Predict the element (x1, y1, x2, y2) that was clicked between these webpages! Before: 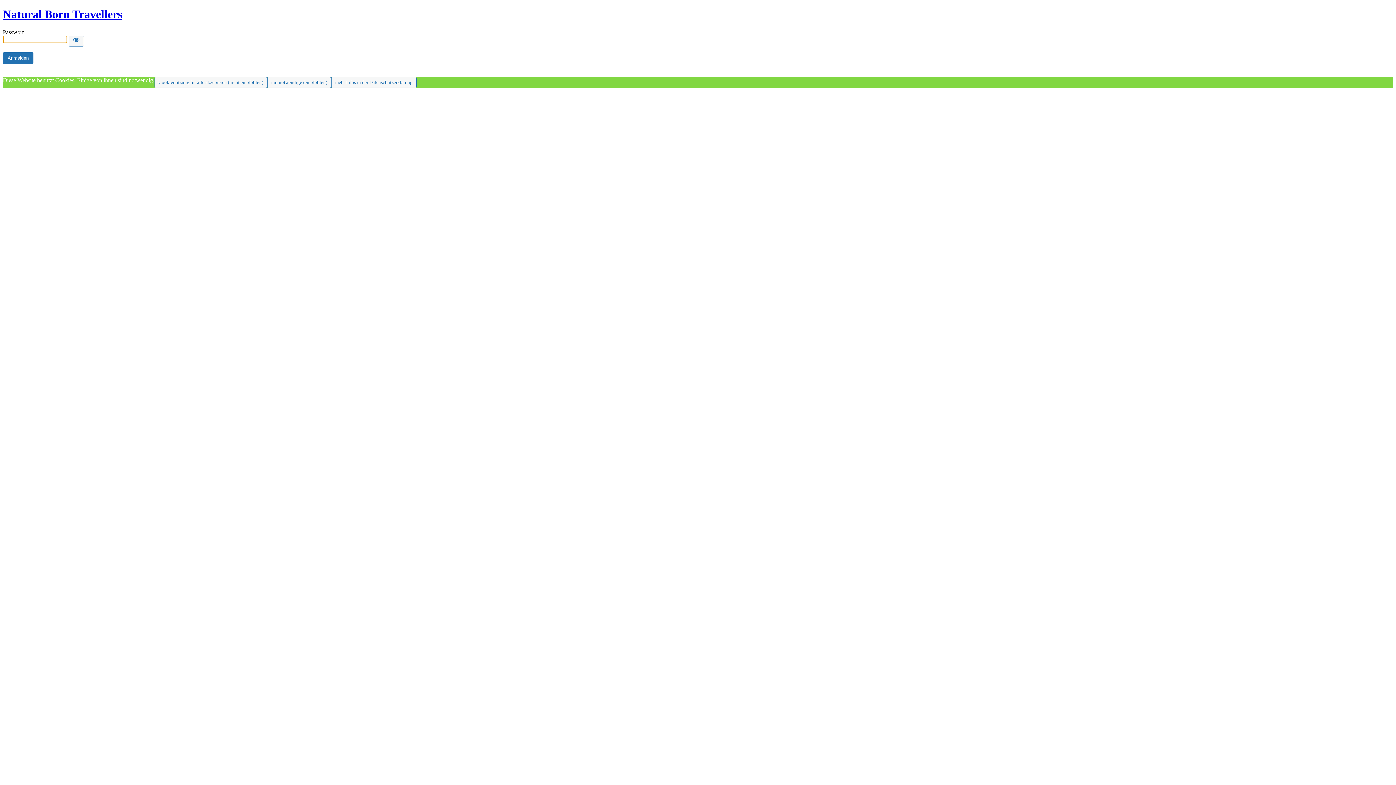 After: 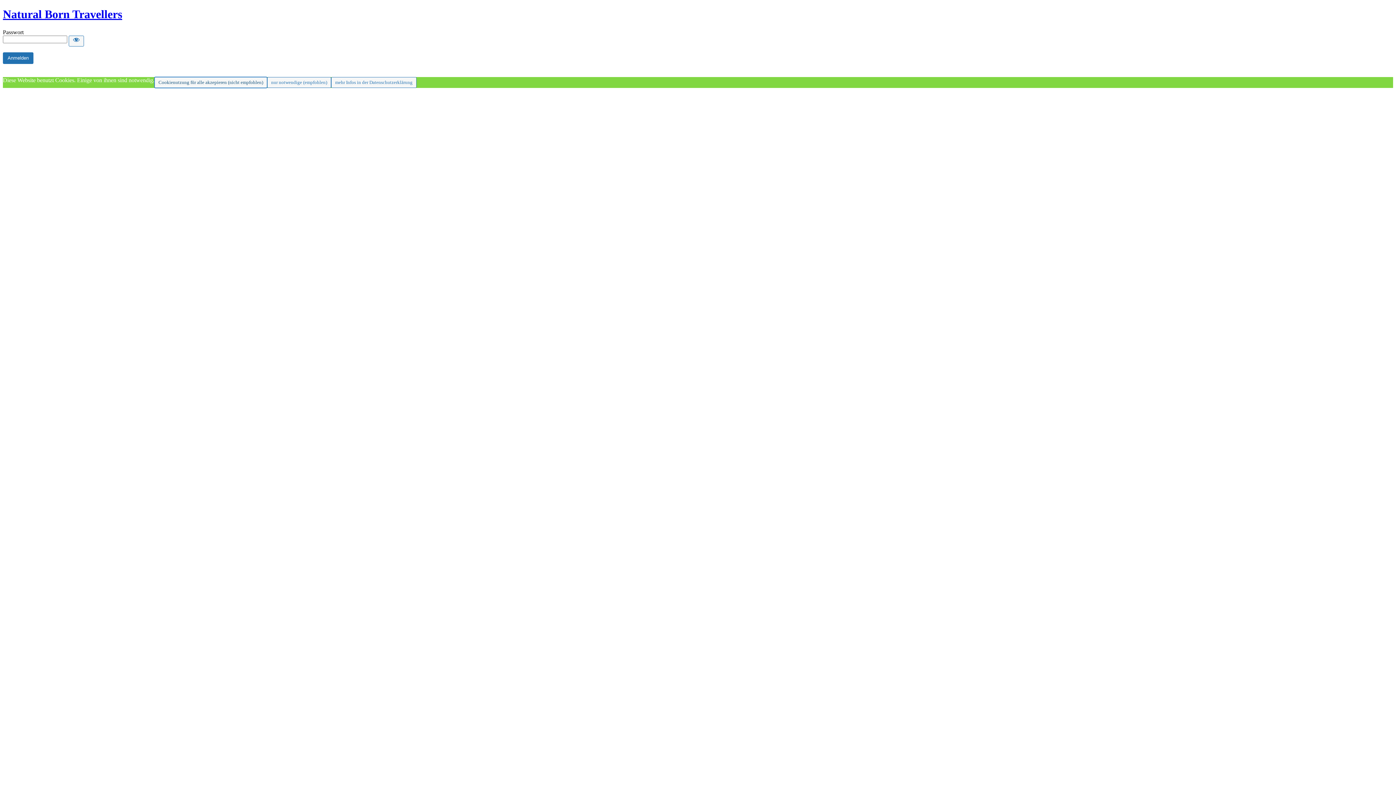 Action: label: Cookienutzung für alle akzepieren (nicht empfohlen) bbox: (154, 77, 267, 87)